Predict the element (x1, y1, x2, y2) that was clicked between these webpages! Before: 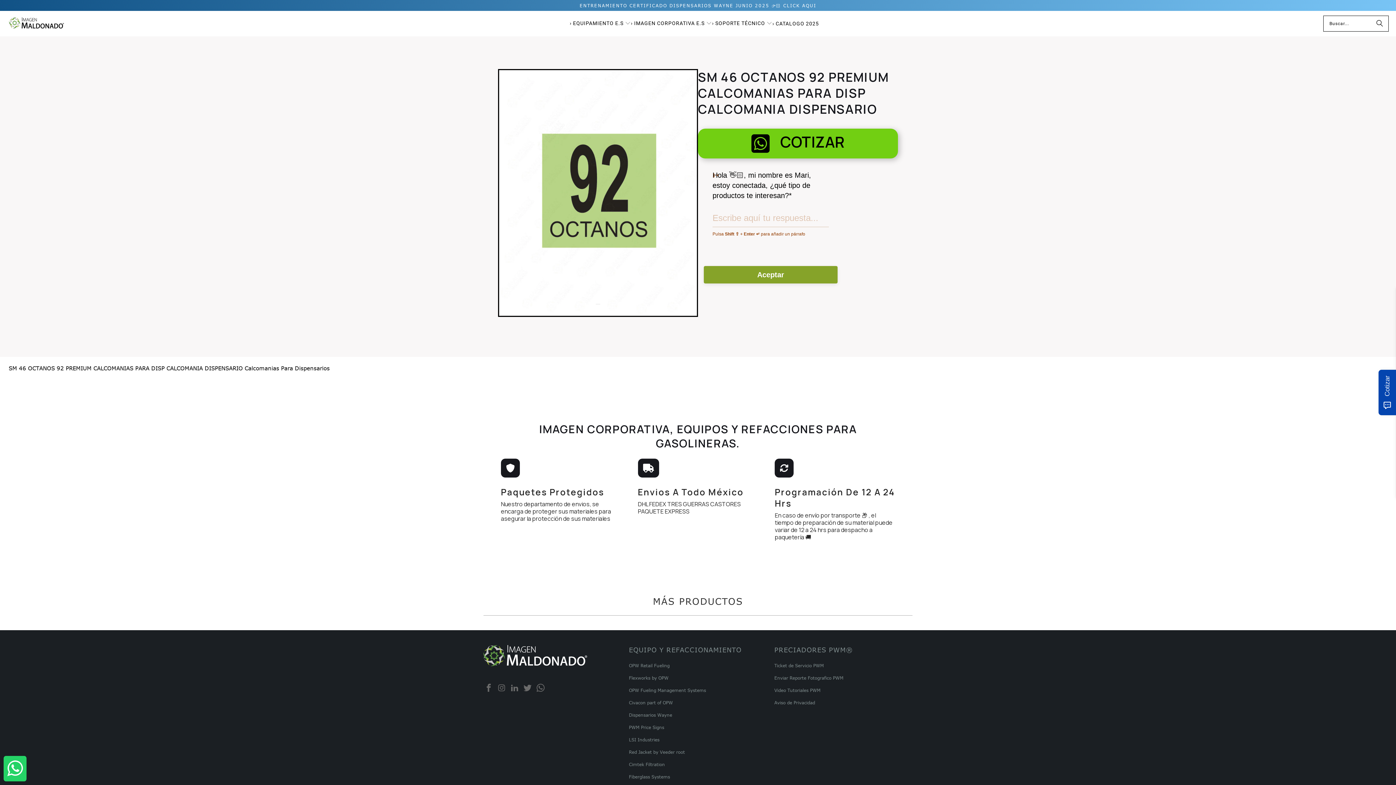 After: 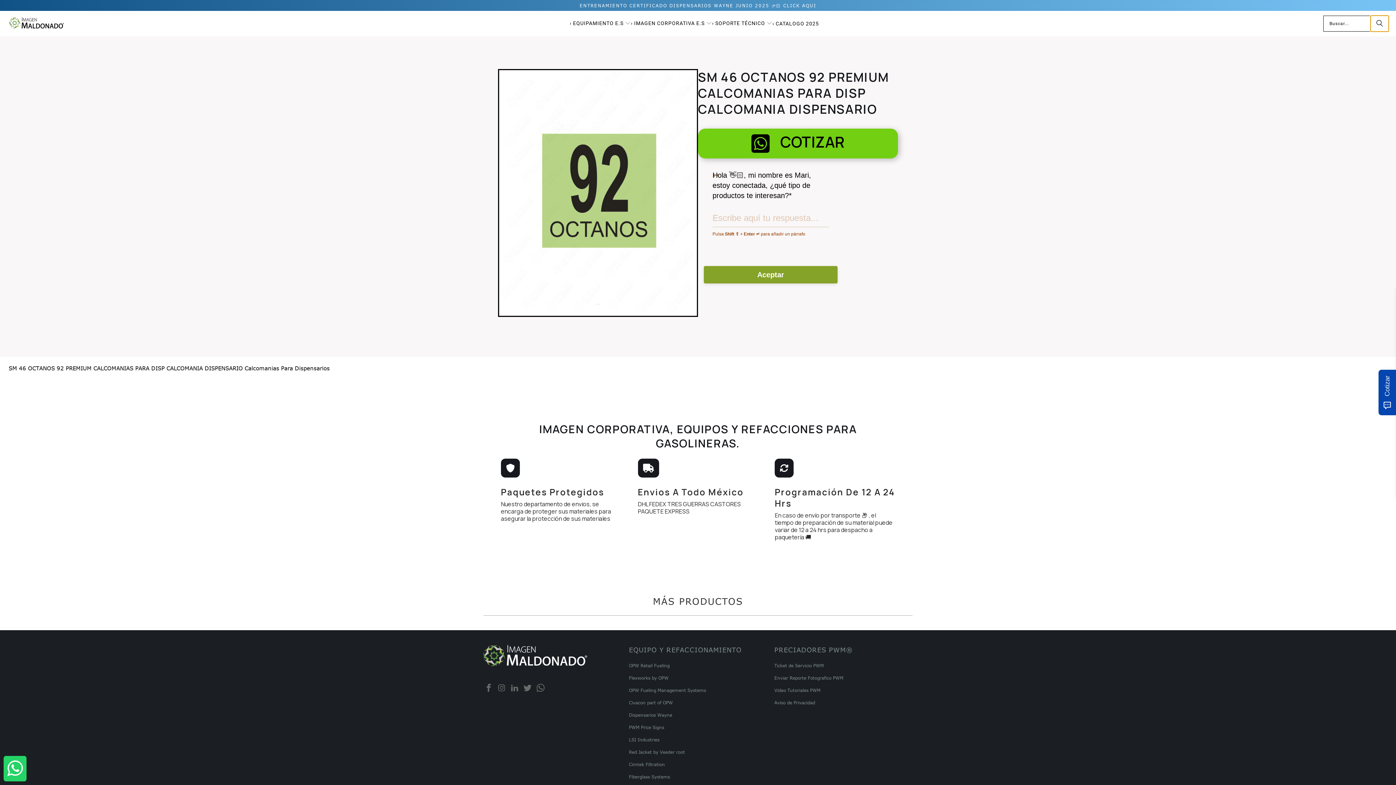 Action: bbox: (1370, 15, 1389, 31) label: Buscar